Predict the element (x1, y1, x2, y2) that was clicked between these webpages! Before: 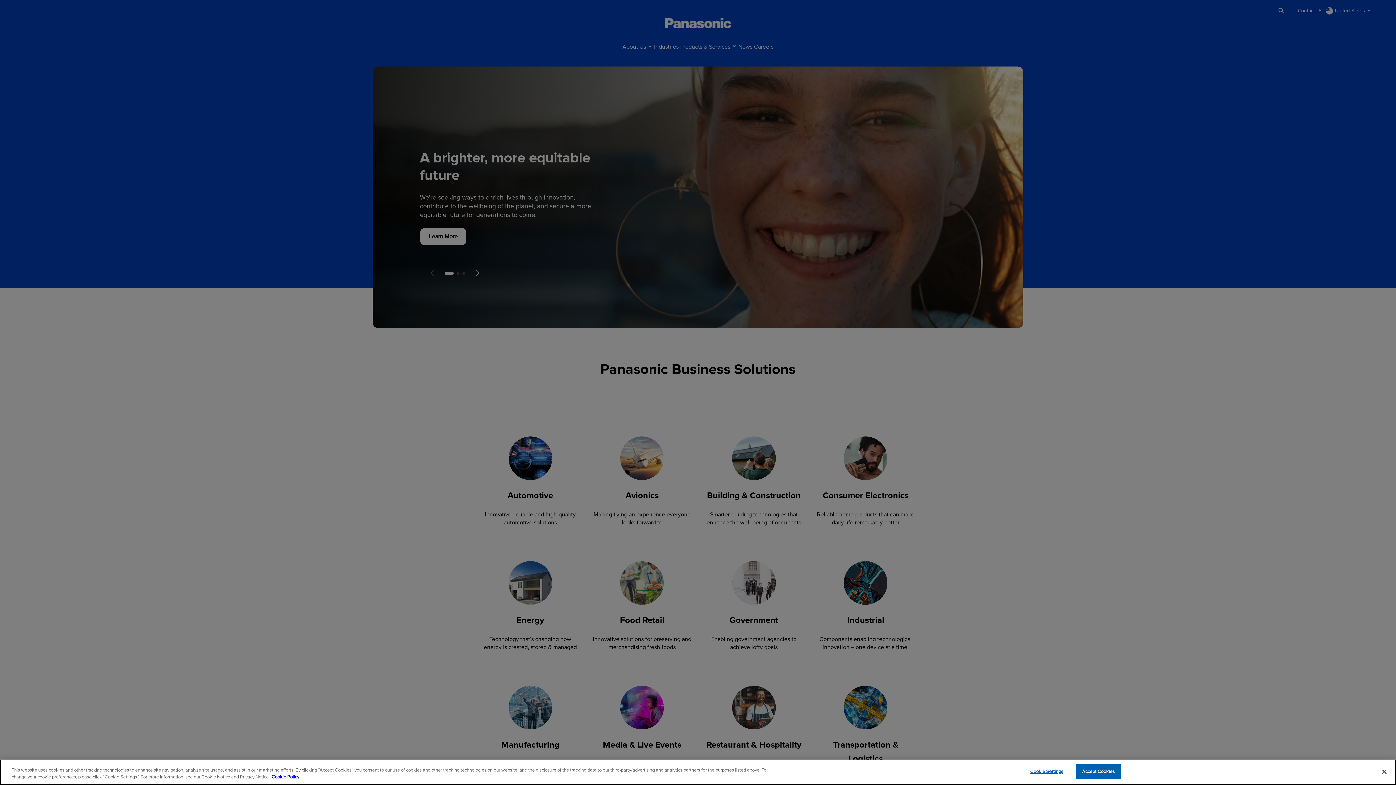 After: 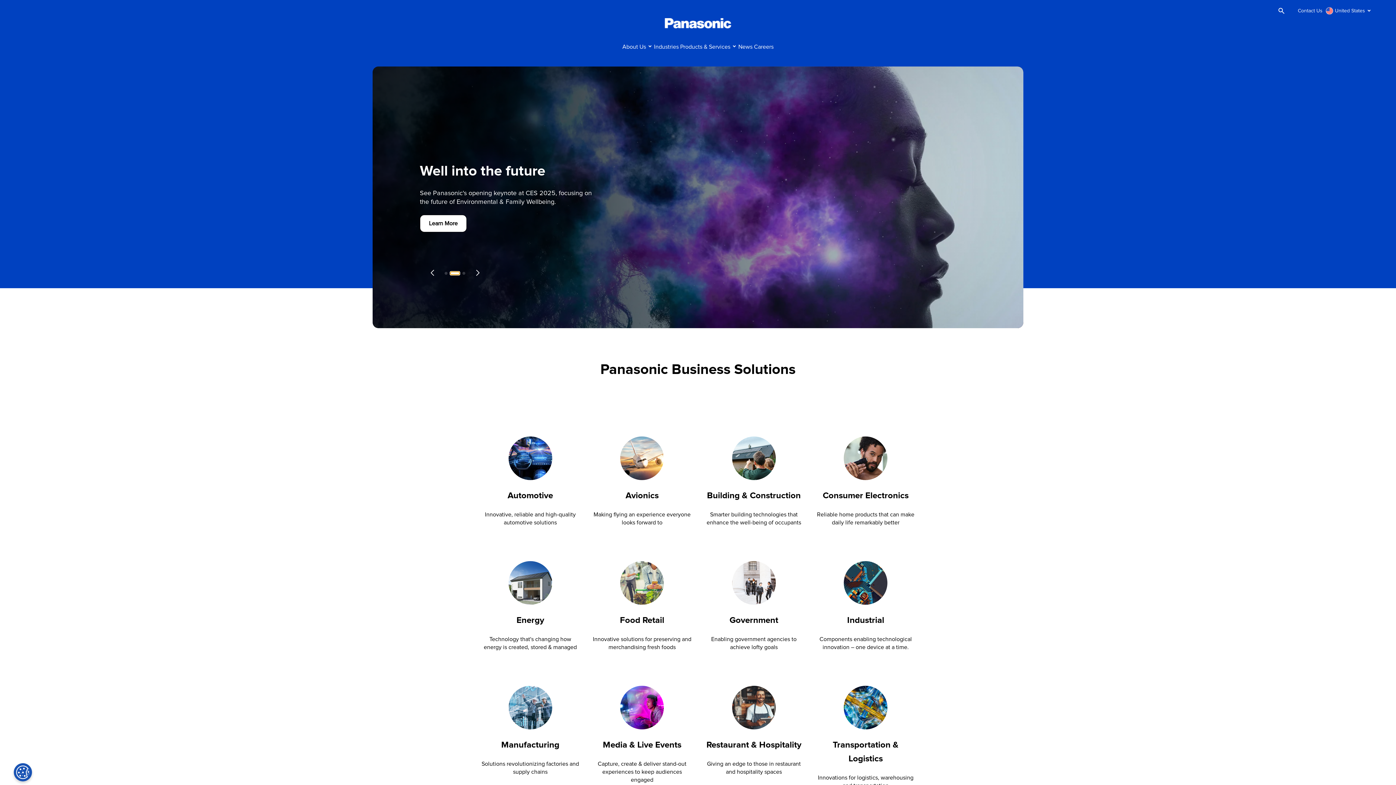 Action: bbox: (456, 272, 459, 275) label: Go to slide 